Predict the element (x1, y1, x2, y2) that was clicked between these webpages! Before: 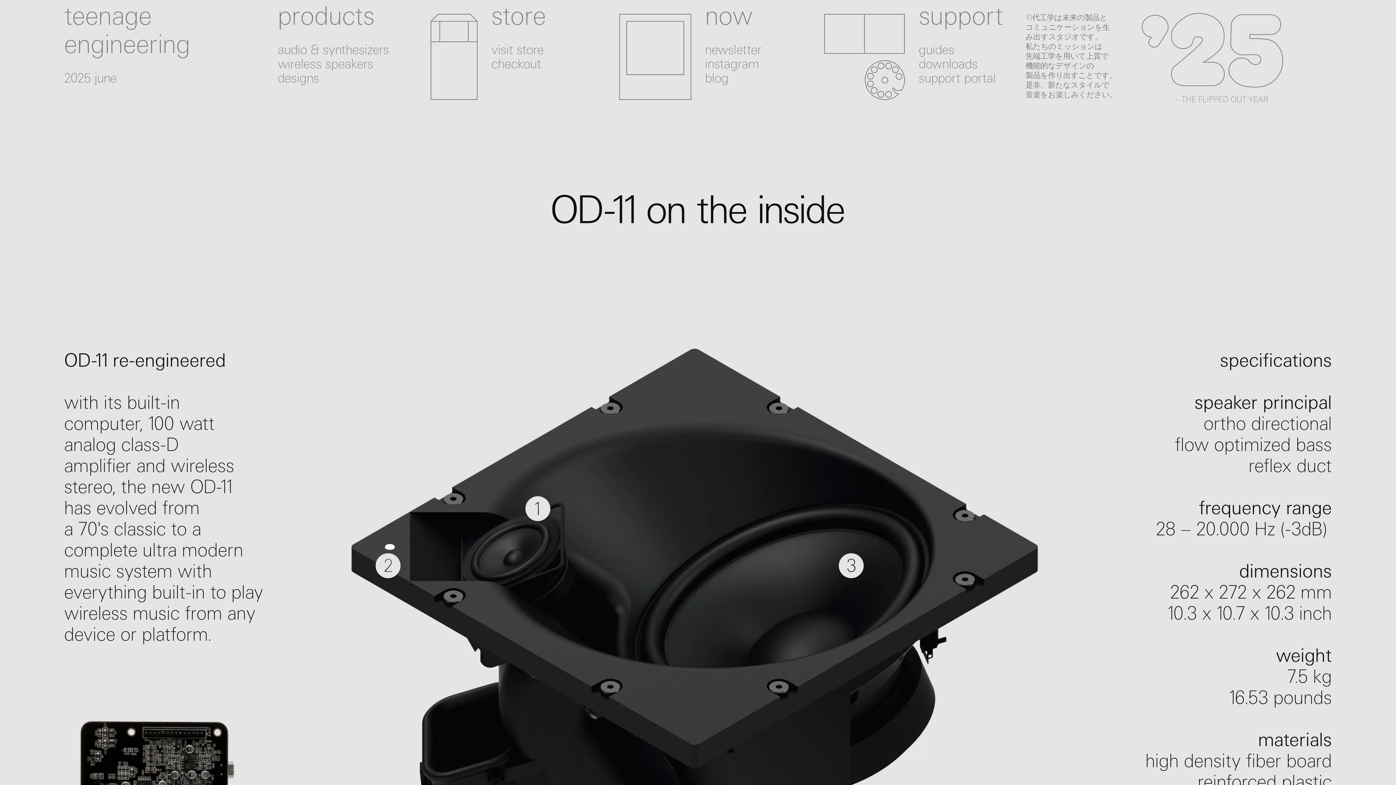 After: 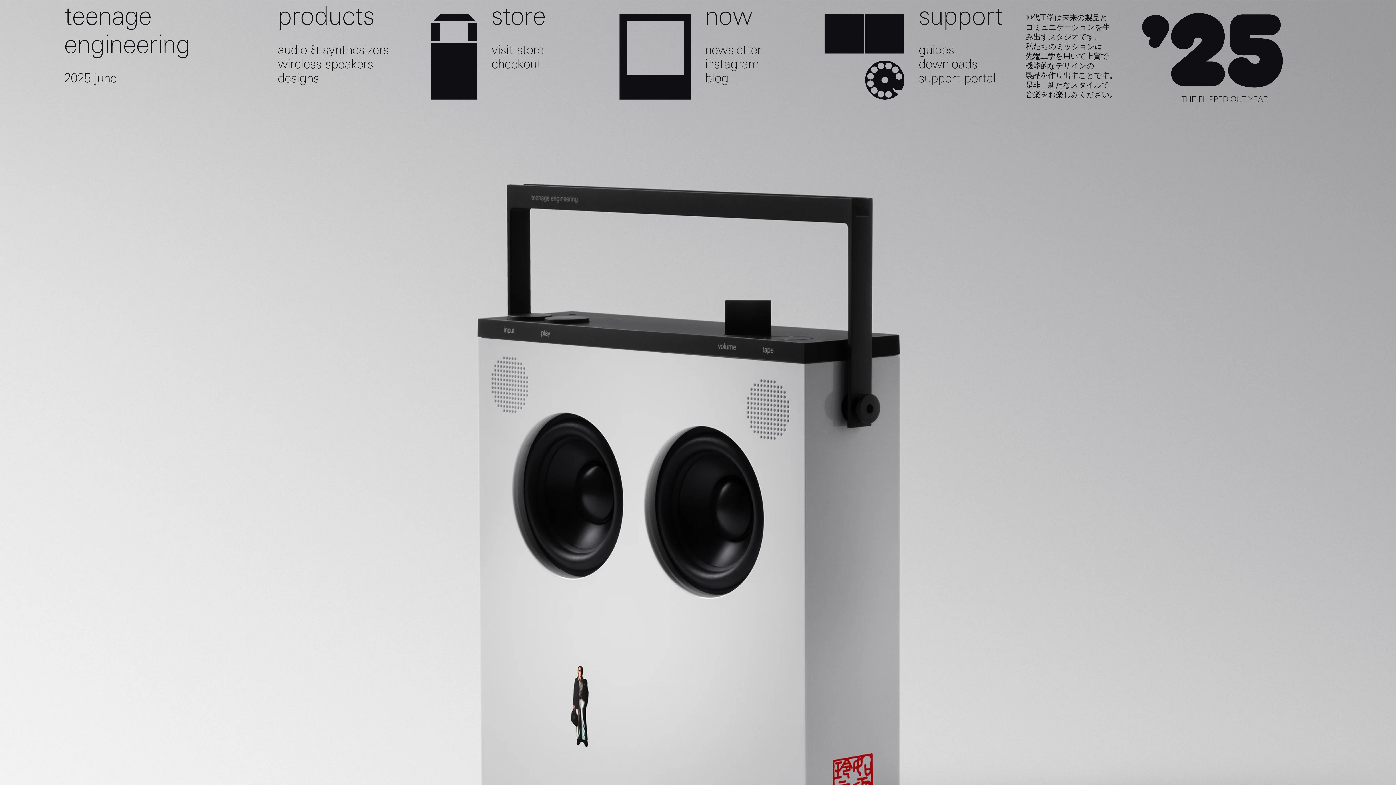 Action: bbox: (277, 73, 319, 85) label: designs